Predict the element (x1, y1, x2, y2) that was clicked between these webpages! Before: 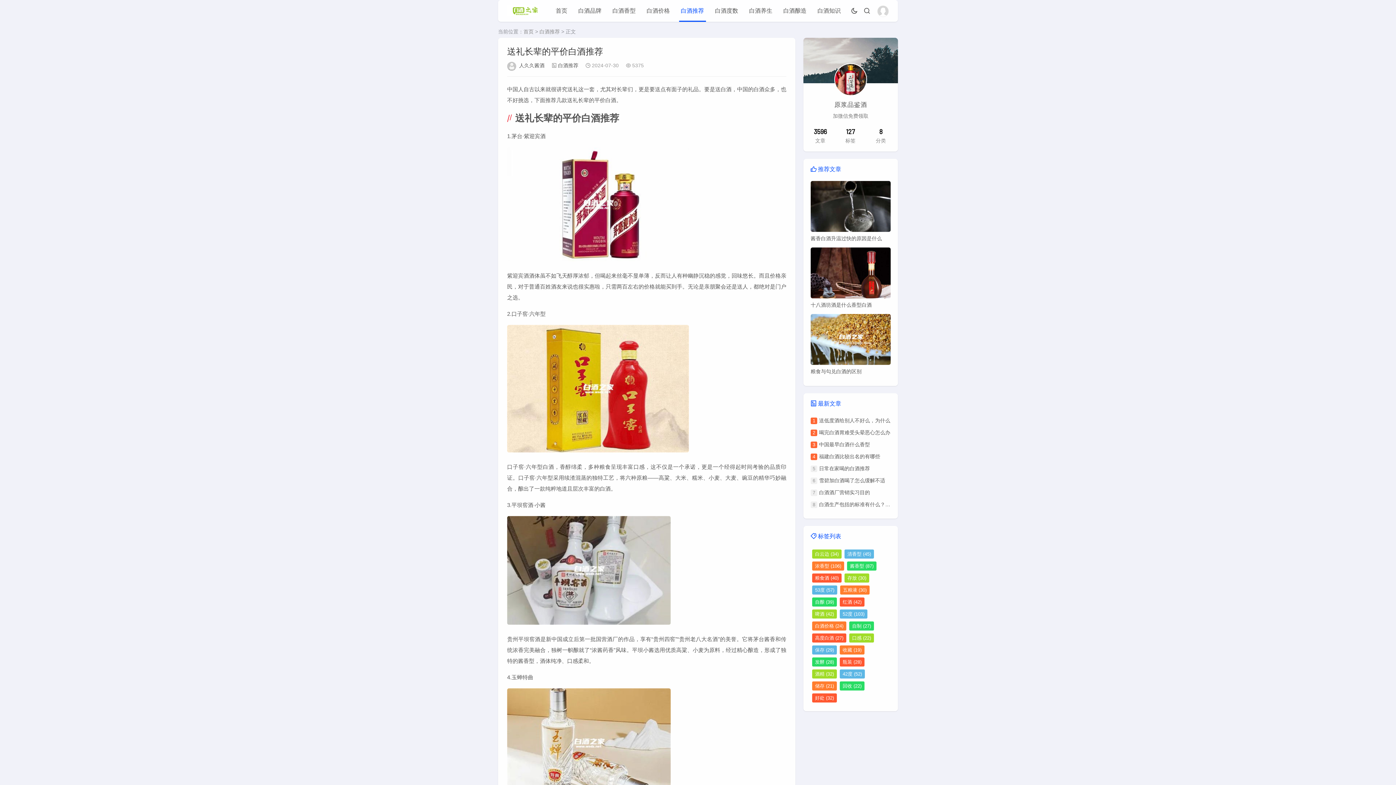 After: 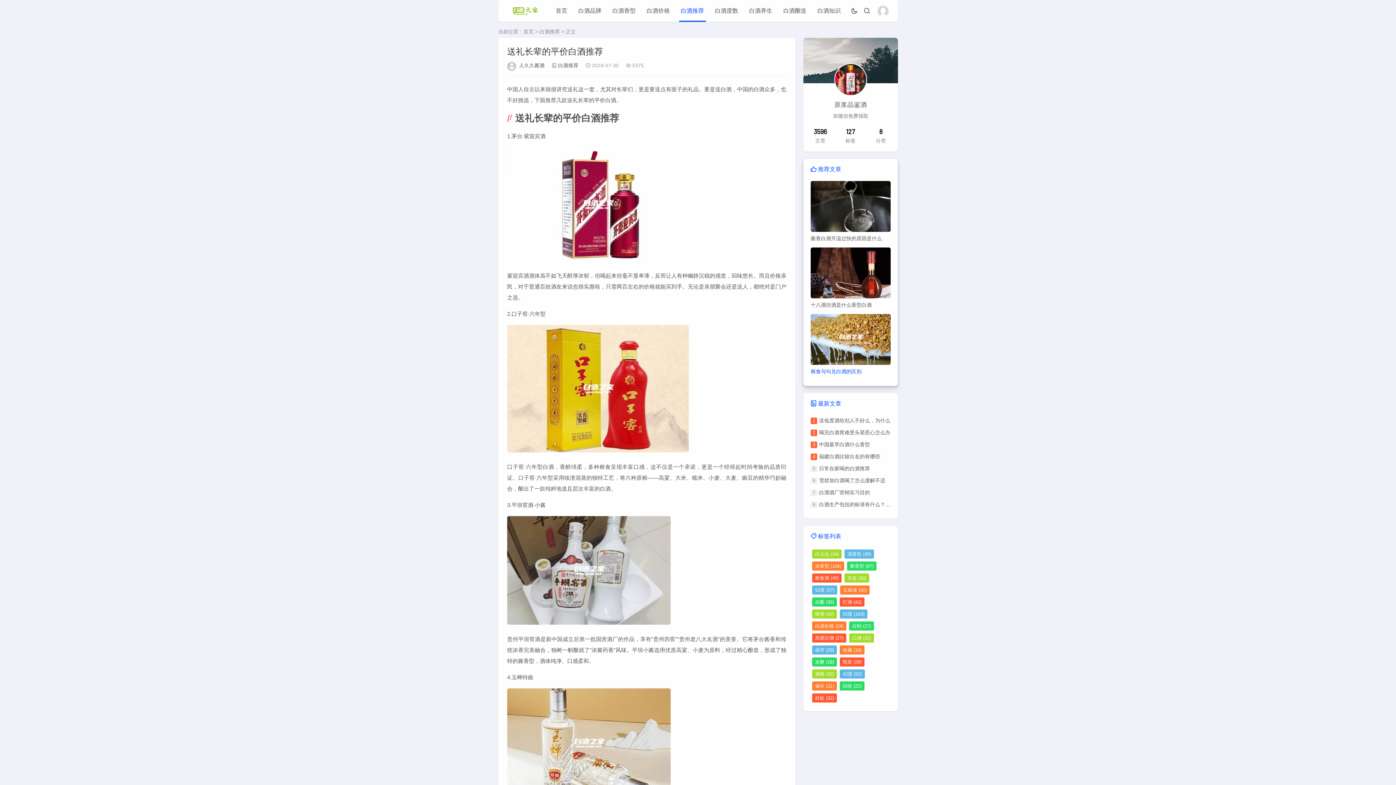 Action: label: 粮食与勾兑白酒的区别 bbox: (810, 368, 890, 375)